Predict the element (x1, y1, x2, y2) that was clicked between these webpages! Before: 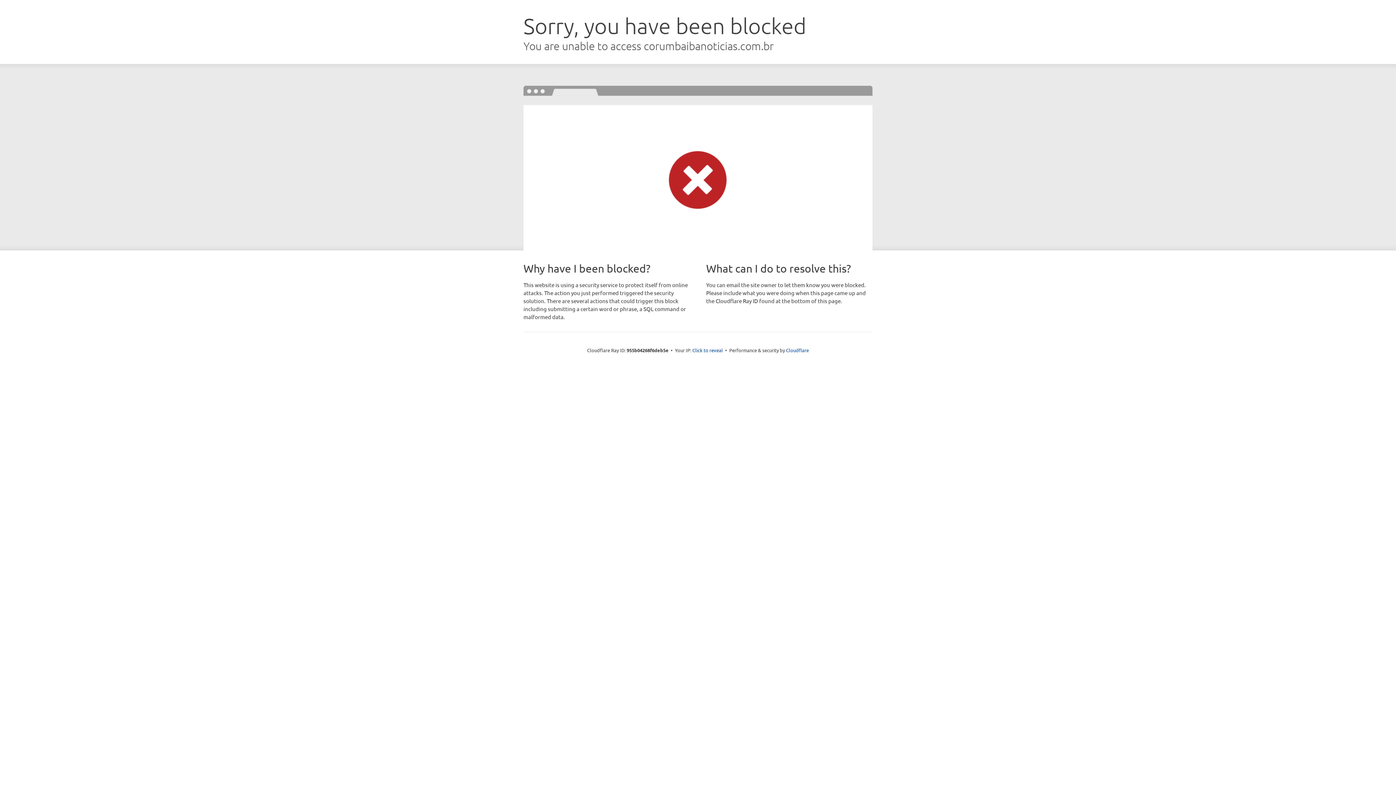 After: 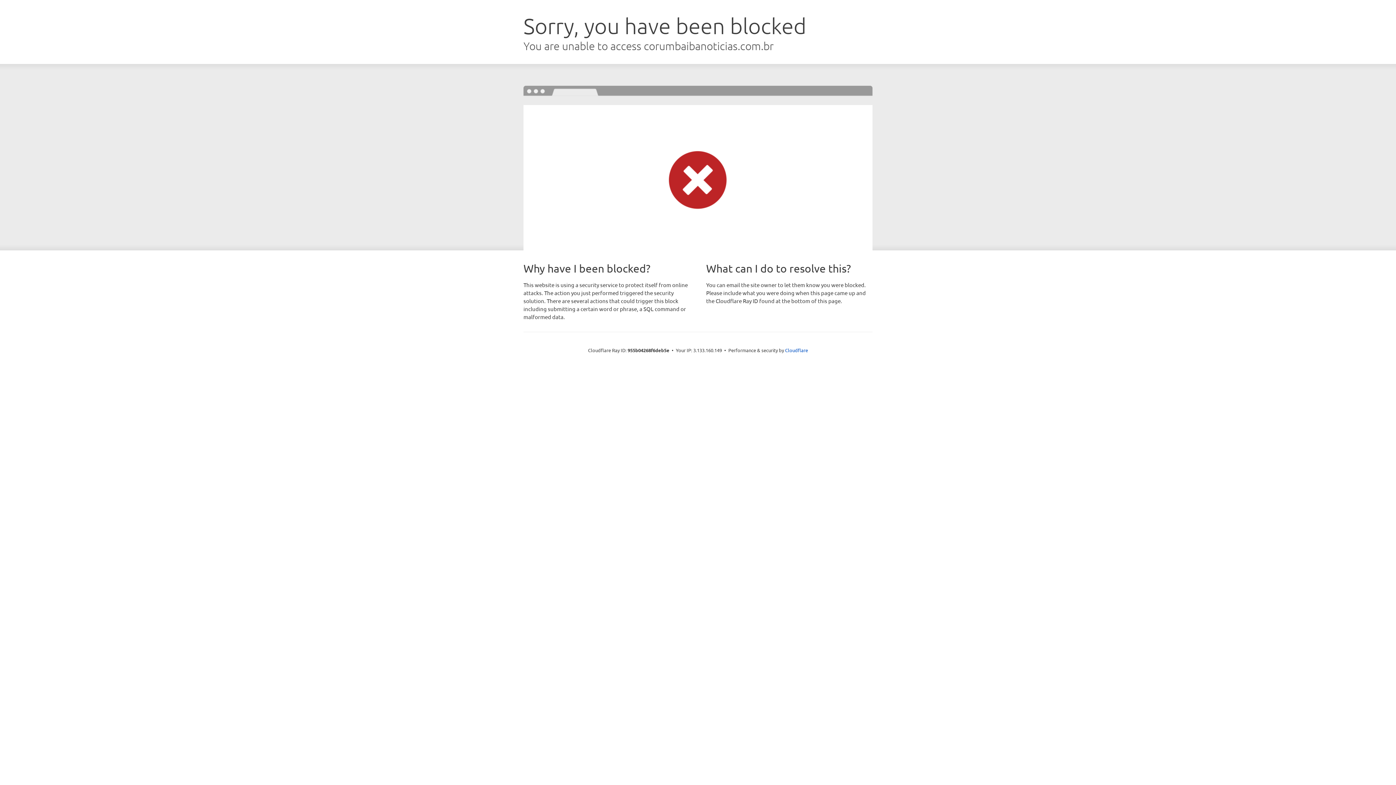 Action: label: Click to reveal bbox: (692, 346, 723, 353)